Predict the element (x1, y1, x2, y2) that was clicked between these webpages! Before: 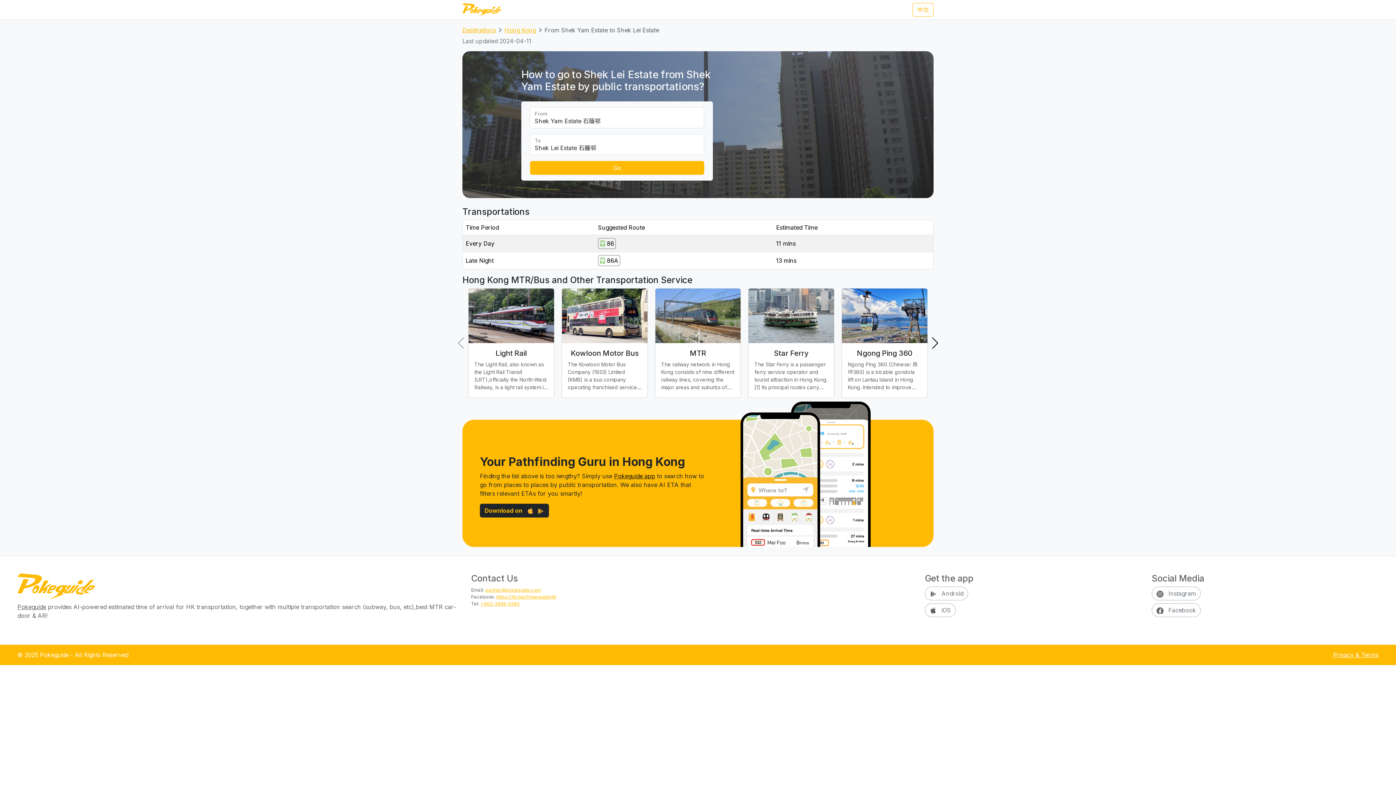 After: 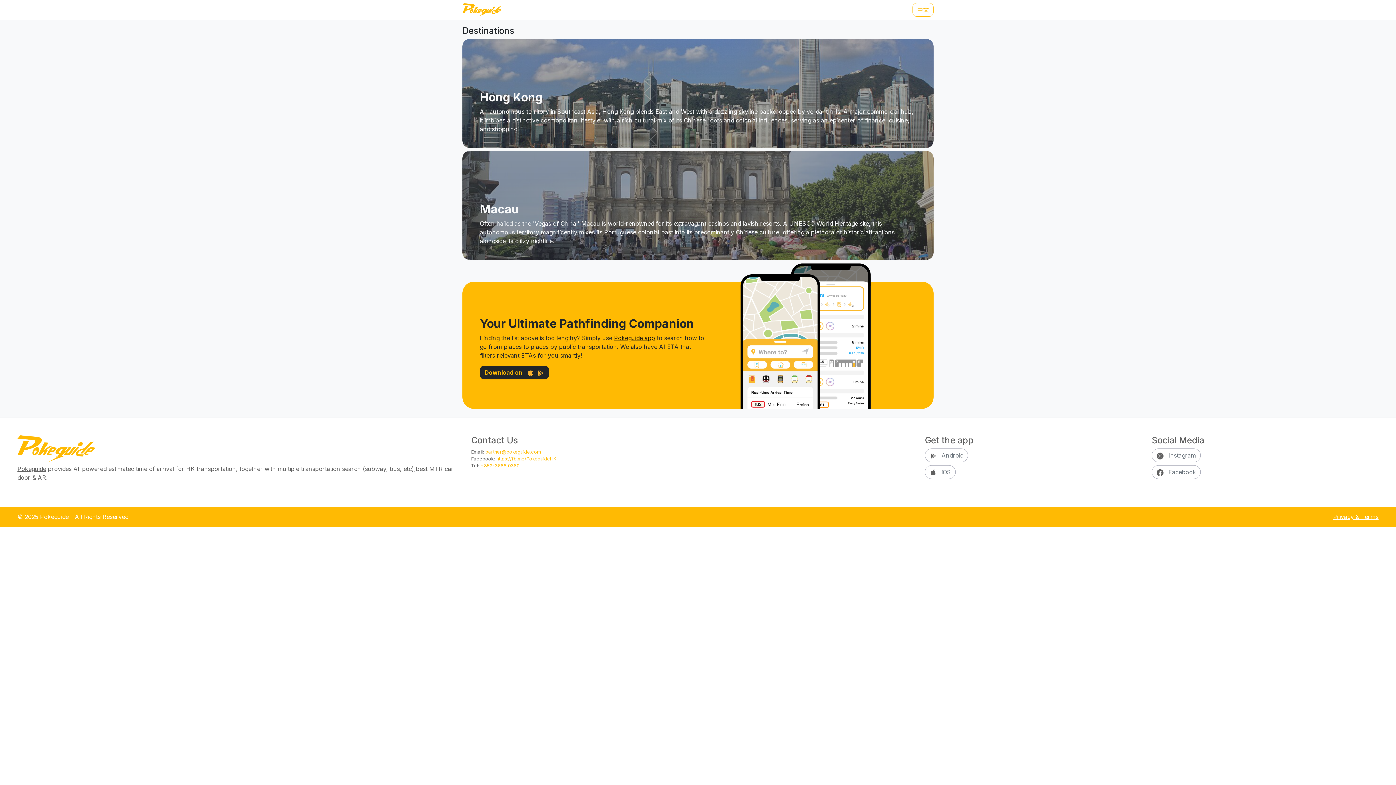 Action: label: Pokeguide bbox: (462, 3, 501, 16)